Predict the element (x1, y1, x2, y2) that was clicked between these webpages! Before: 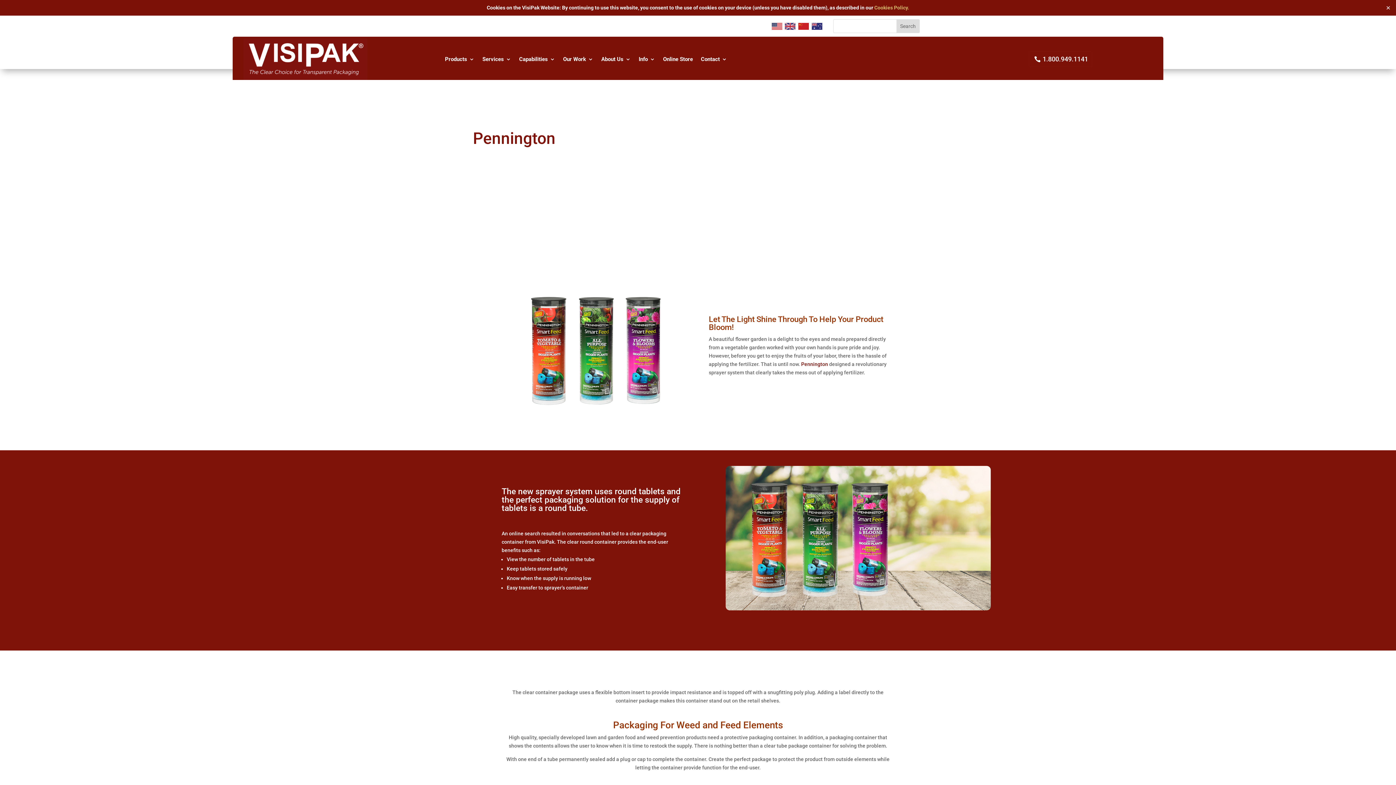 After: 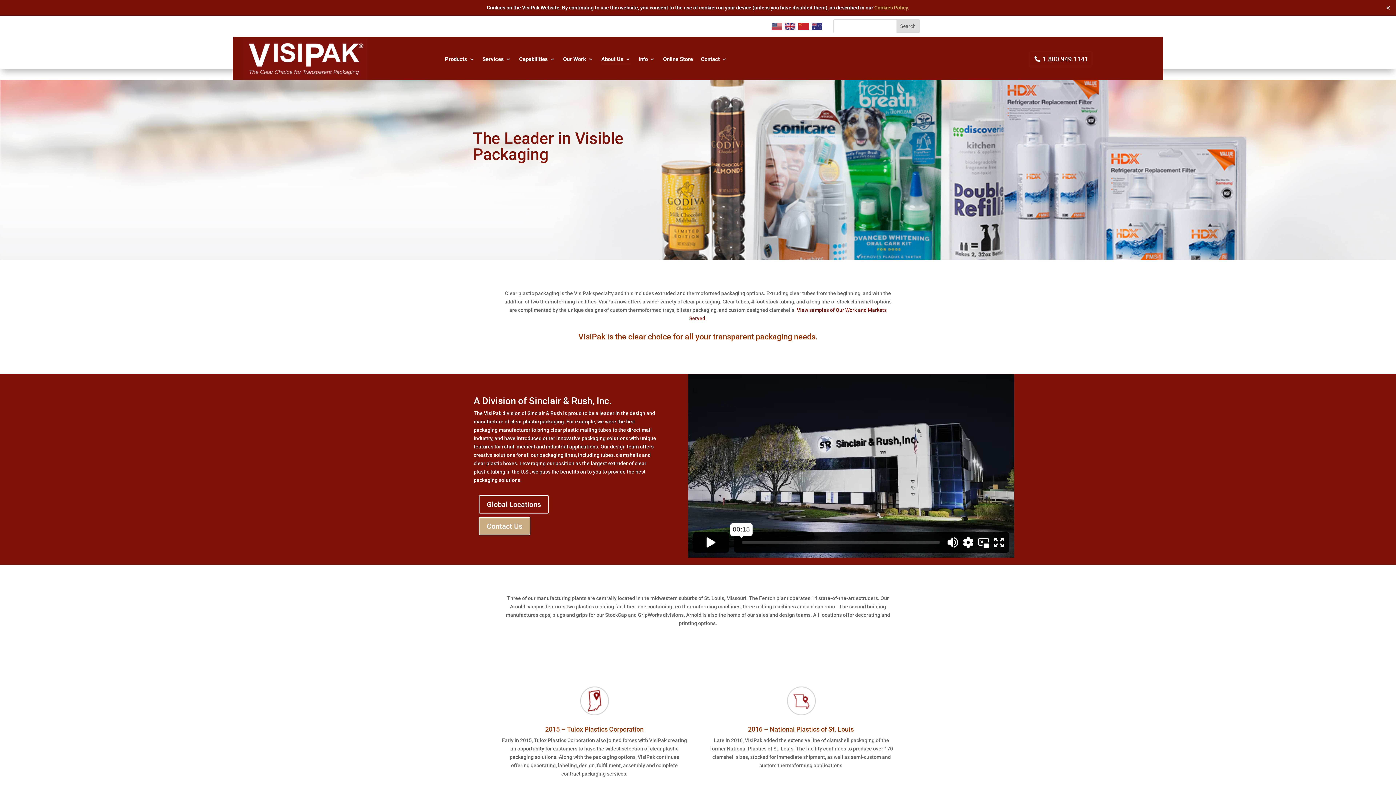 Action: bbox: (601, 56, 630, 64) label: About Us